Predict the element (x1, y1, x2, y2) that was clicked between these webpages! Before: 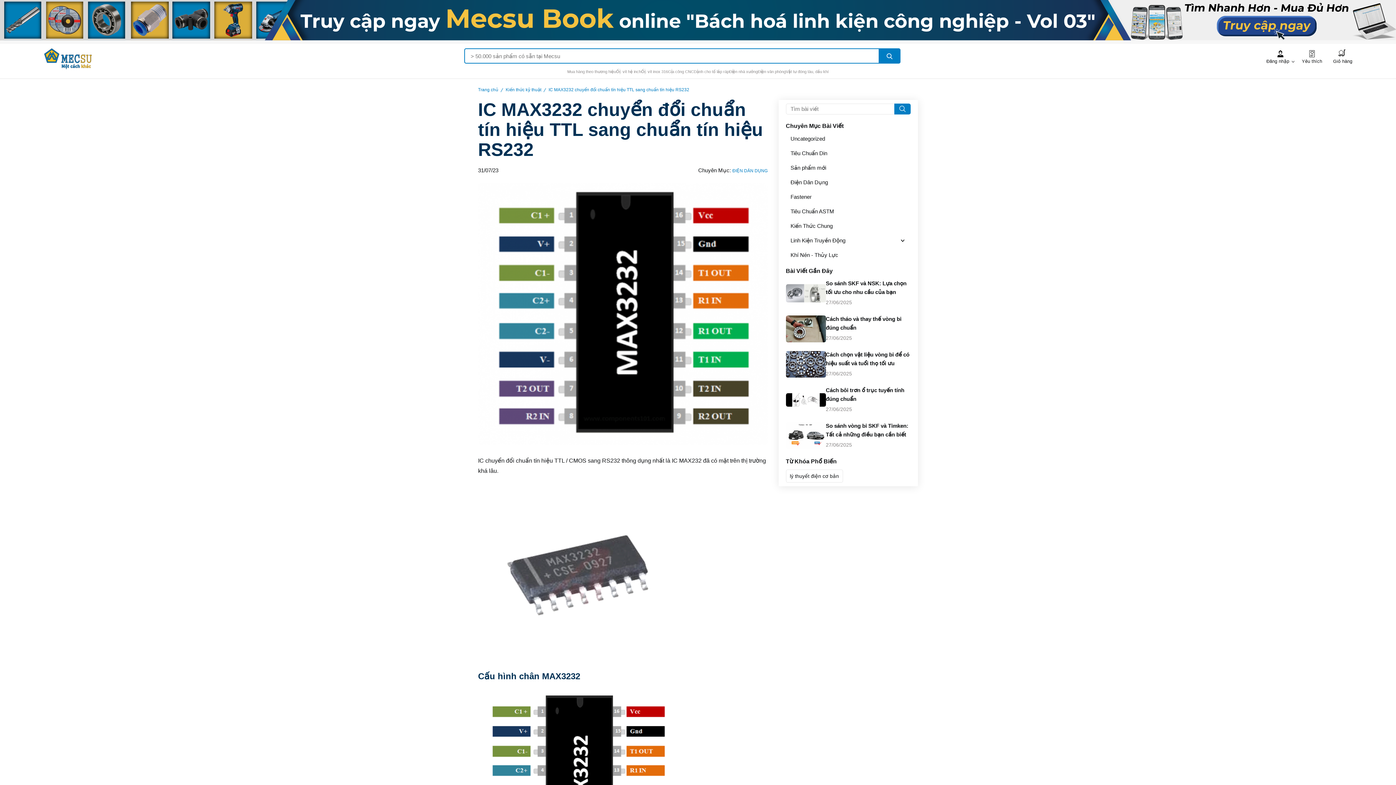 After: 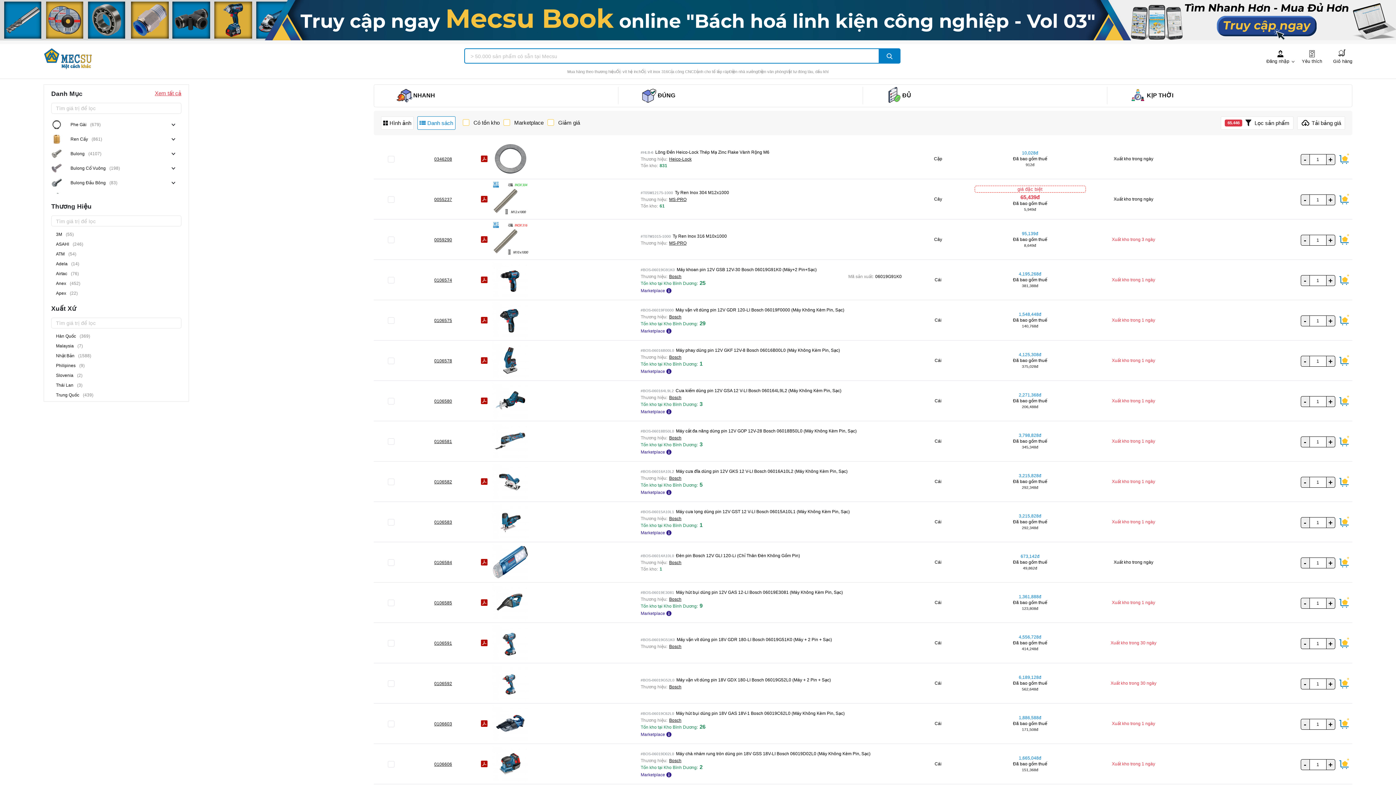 Action: bbox: (878, 48, 900, 63) label: search button